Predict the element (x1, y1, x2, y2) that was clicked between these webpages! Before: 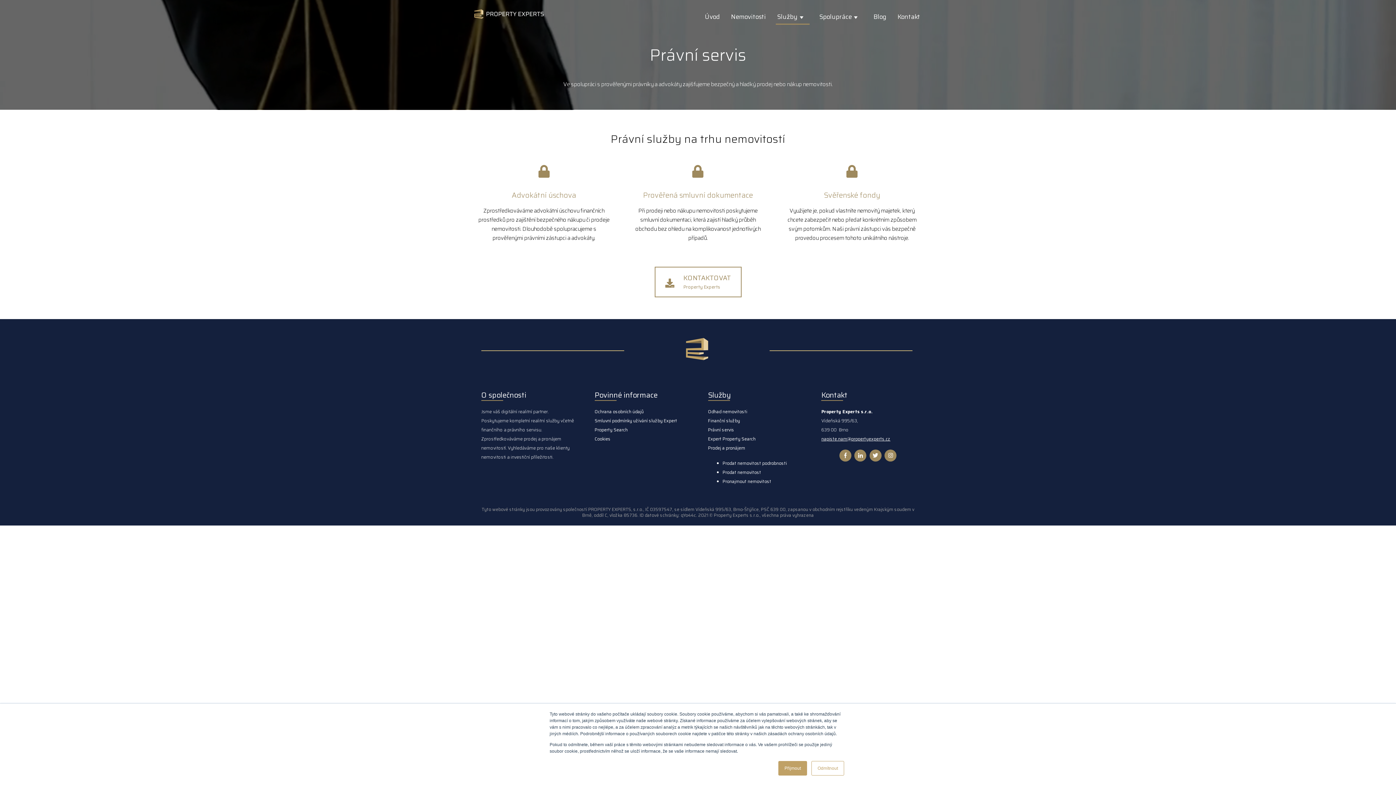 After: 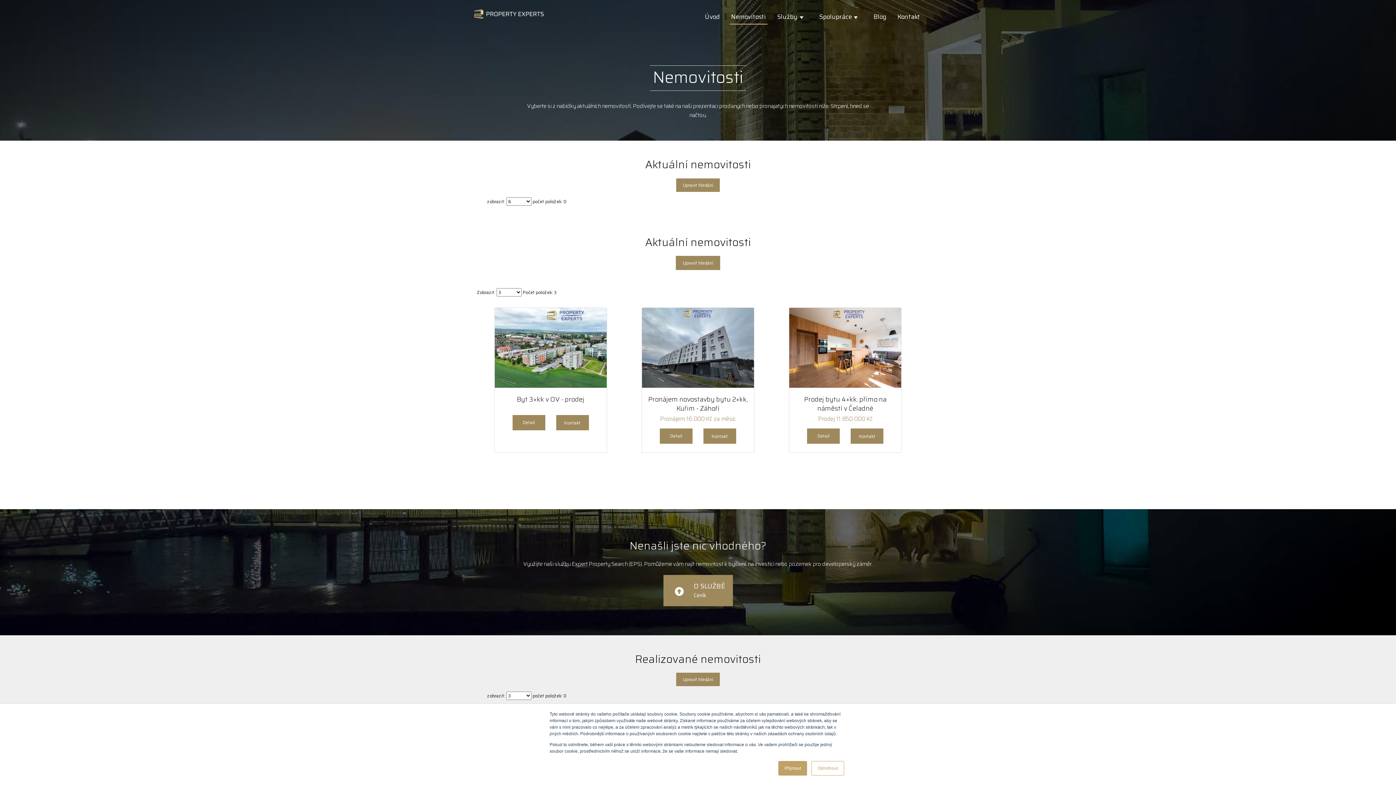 Action: label: Nemovitosti bbox: (730, 4, 766, 29)